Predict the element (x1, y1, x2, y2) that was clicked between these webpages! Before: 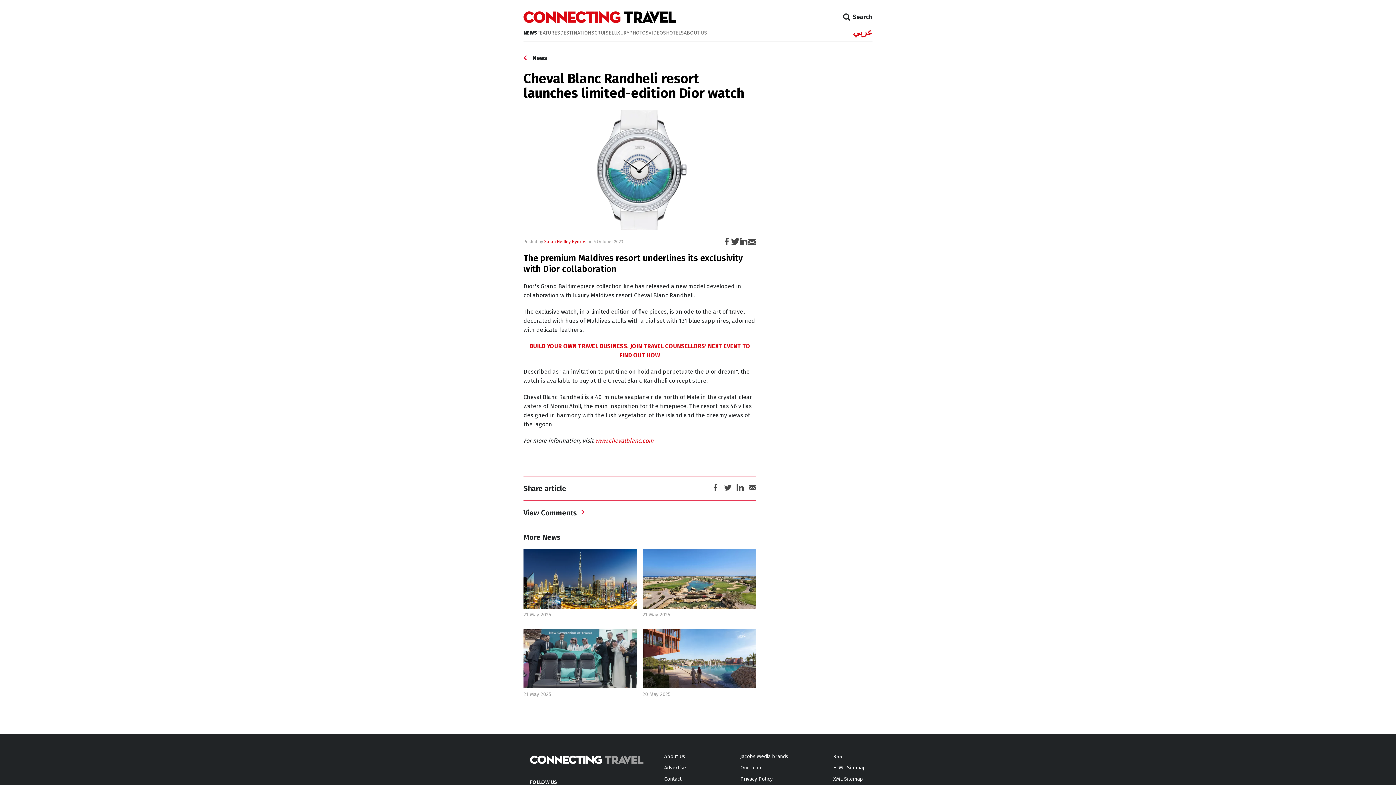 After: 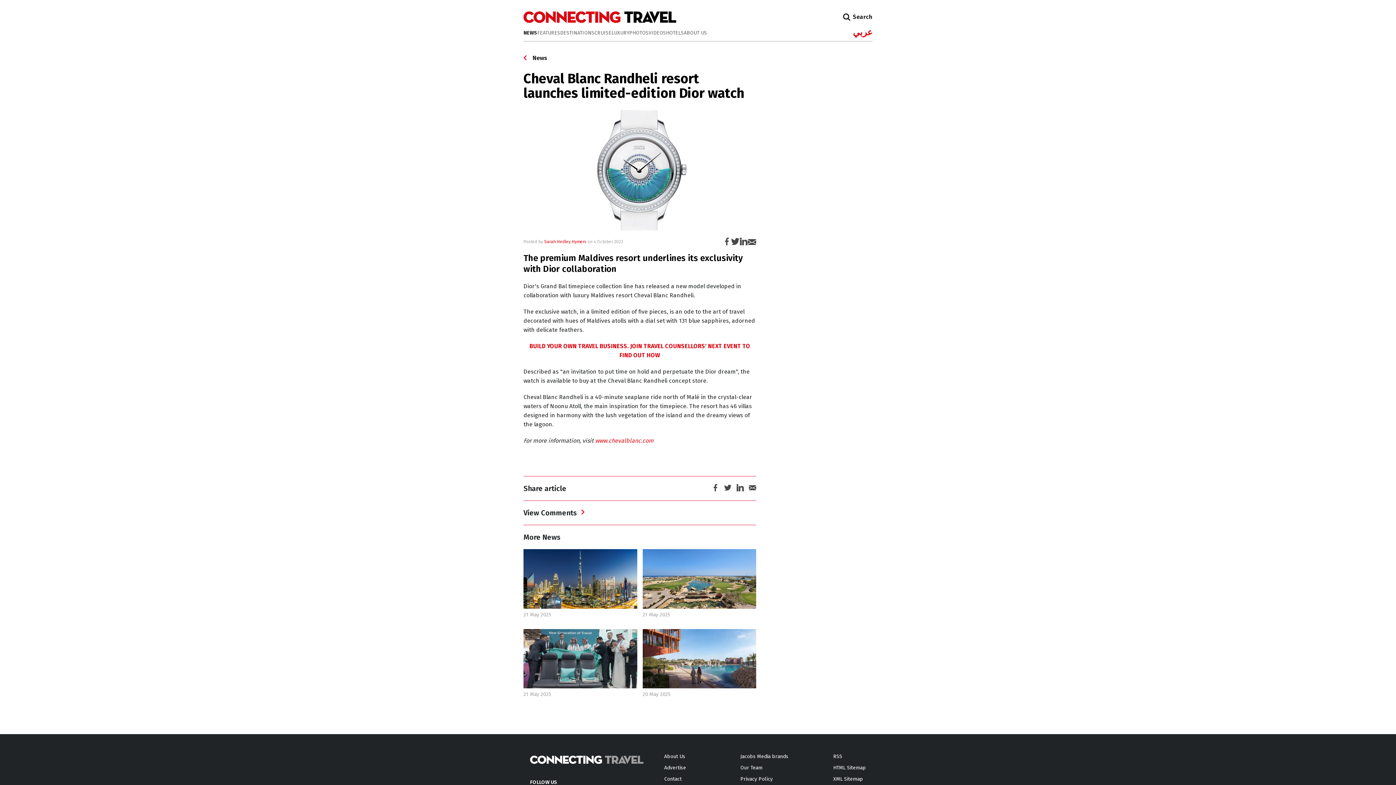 Action: bbox: (724, 488, 731, 492)